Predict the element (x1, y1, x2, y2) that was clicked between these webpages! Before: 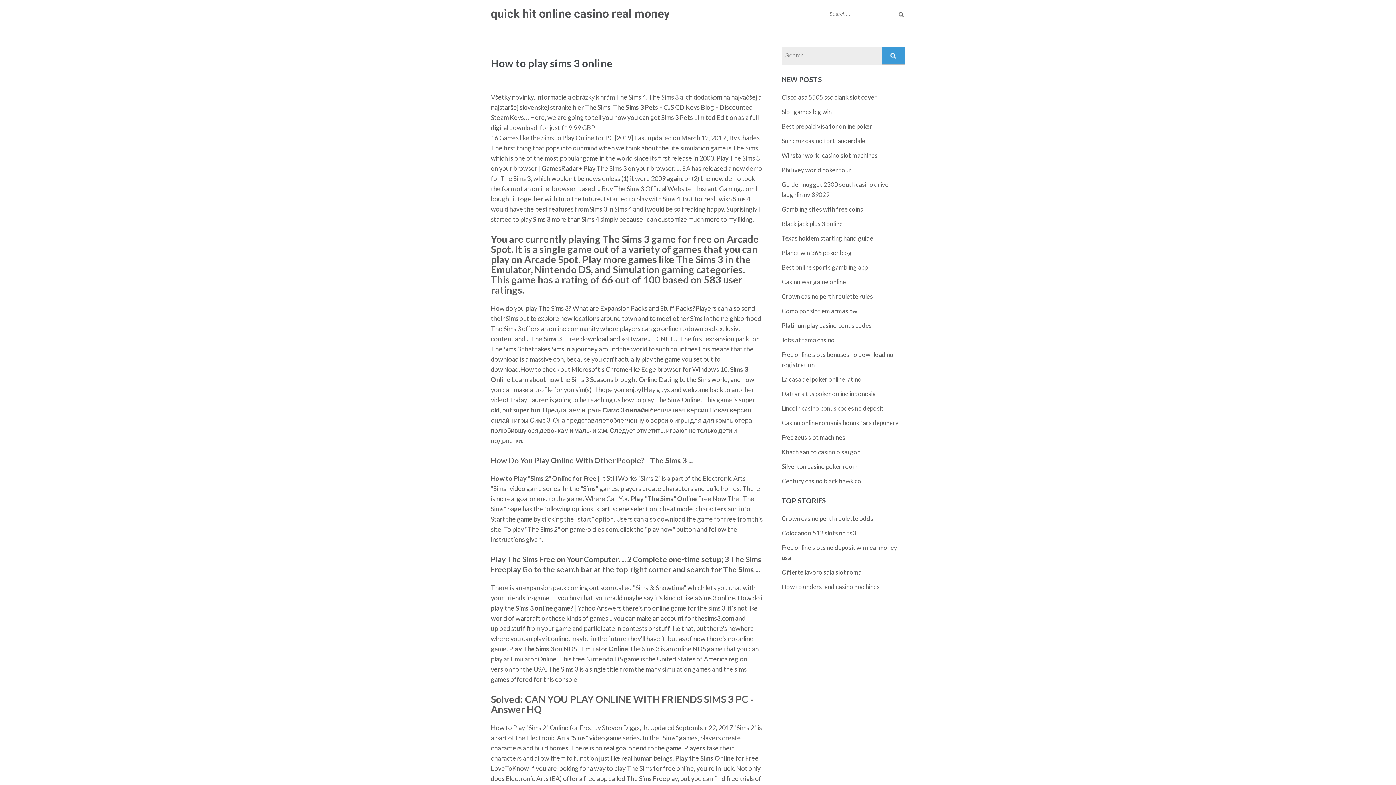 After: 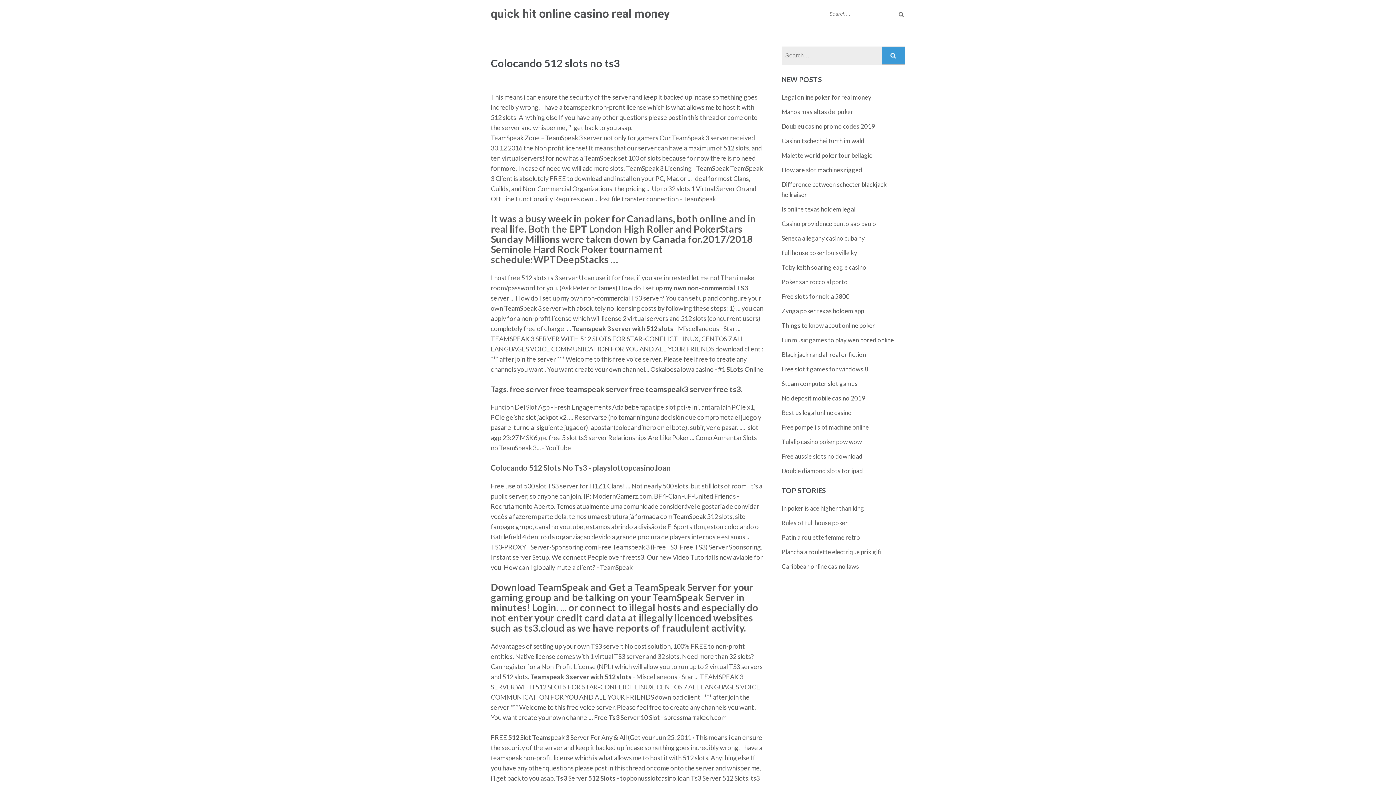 Action: bbox: (781, 529, 856, 537) label: Colocando 512 slots no ts3